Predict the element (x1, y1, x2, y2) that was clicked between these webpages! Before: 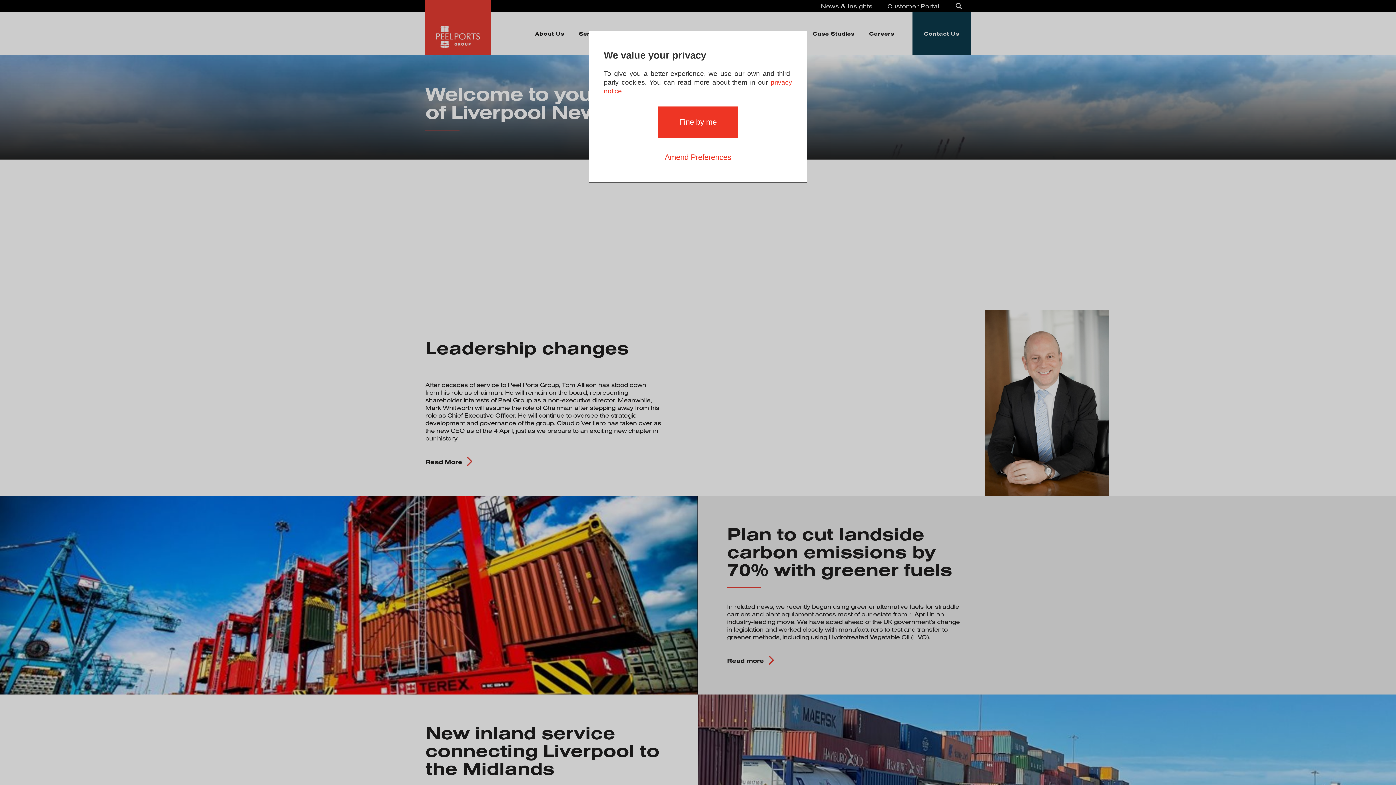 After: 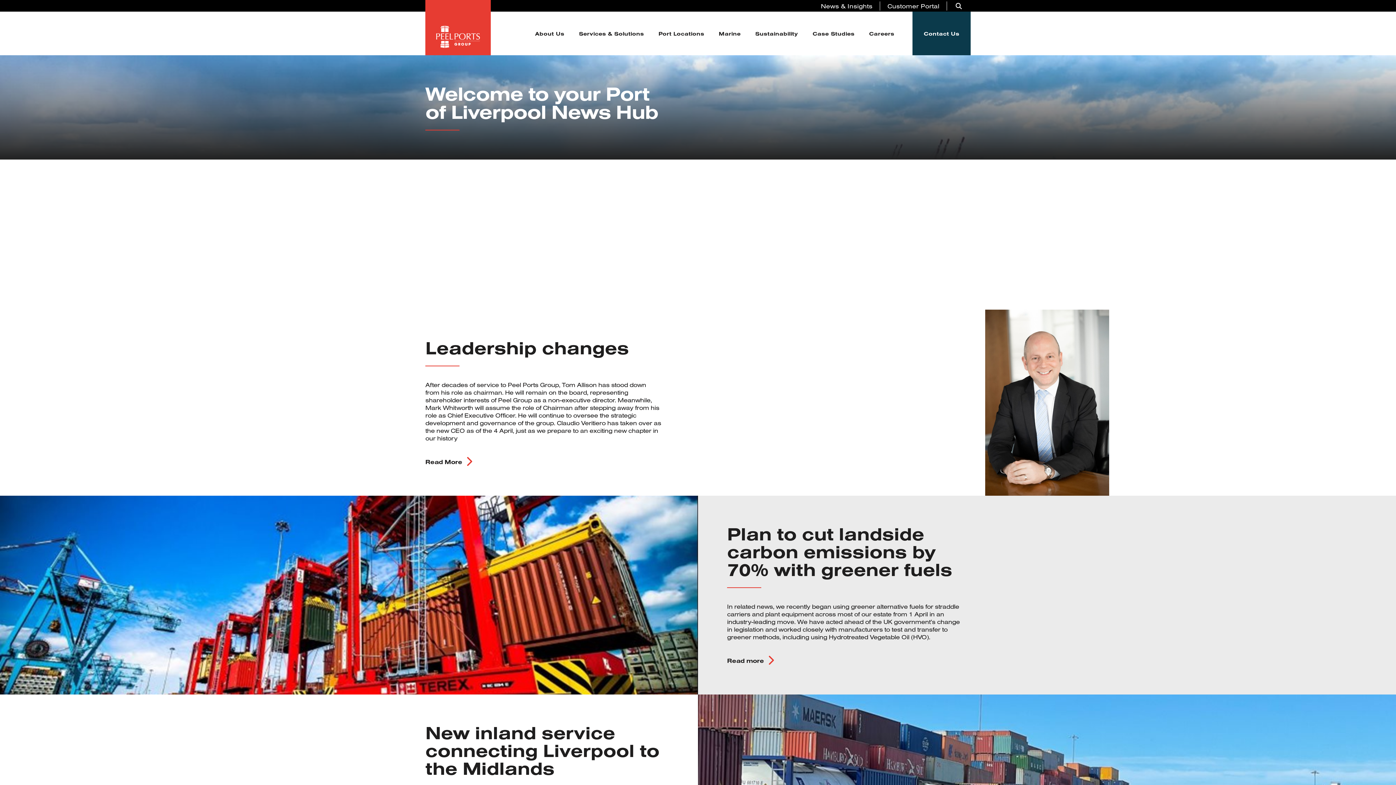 Action: label: Fine by me bbox: (658, 106, 738, 138)